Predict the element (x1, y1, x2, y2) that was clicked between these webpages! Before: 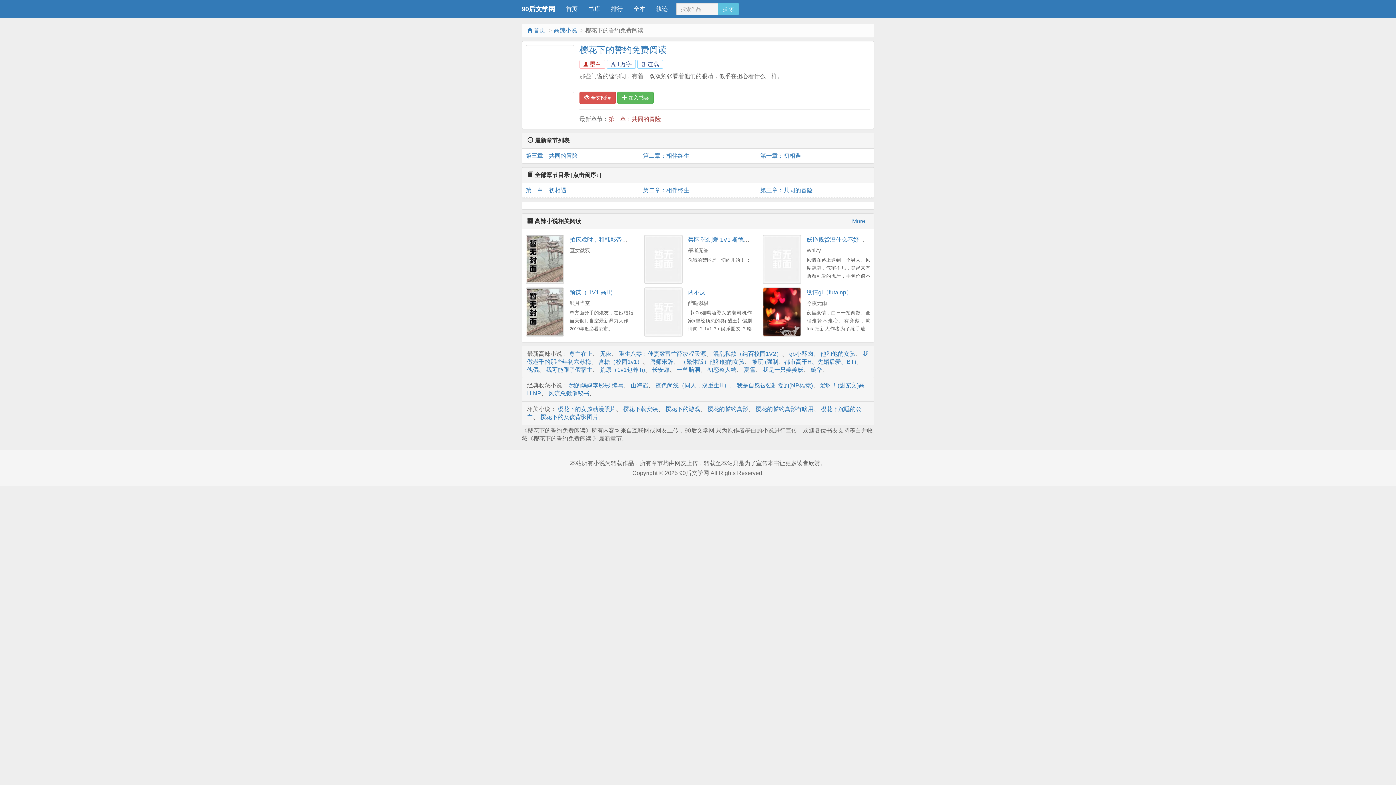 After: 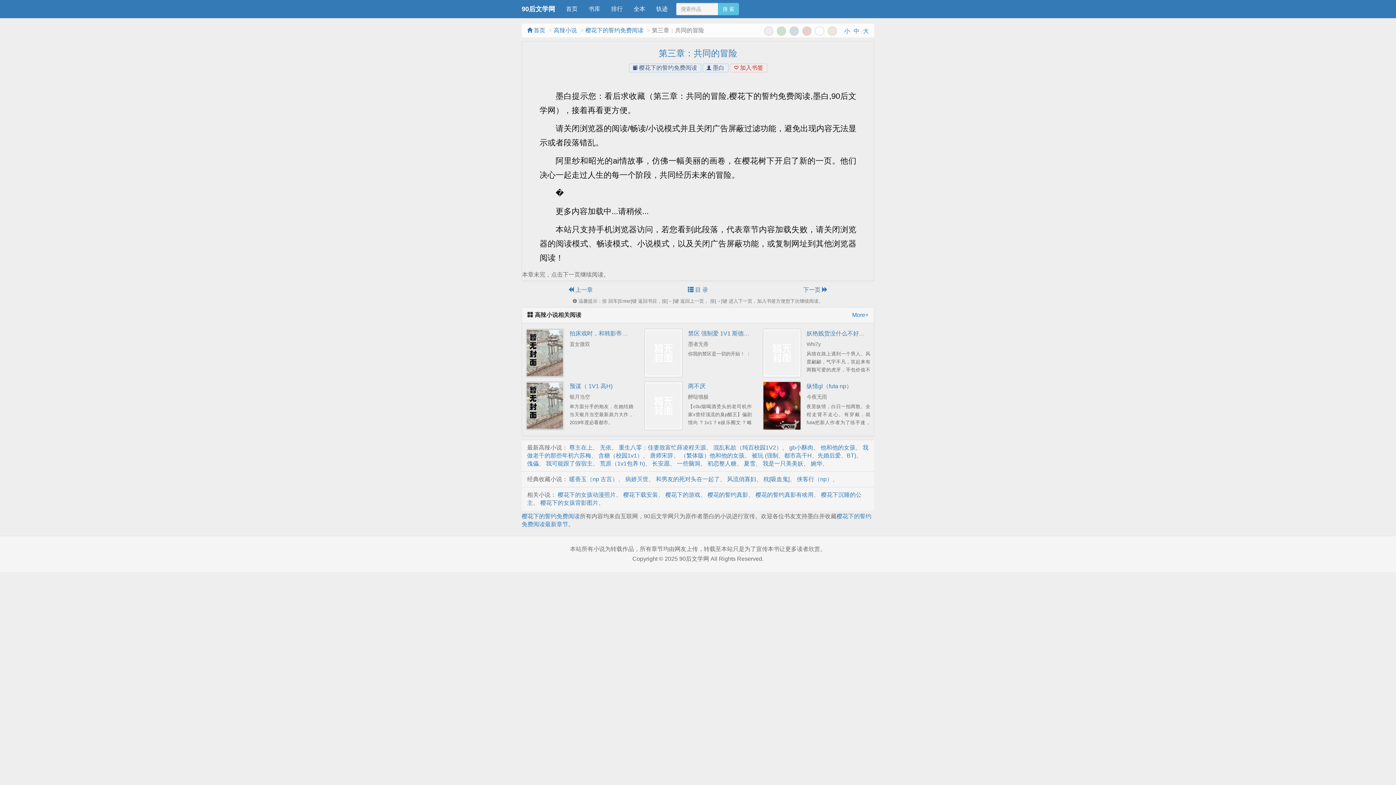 Action: label: 第三章：共同的冒险 bbox: (760, 183, 870, 197)